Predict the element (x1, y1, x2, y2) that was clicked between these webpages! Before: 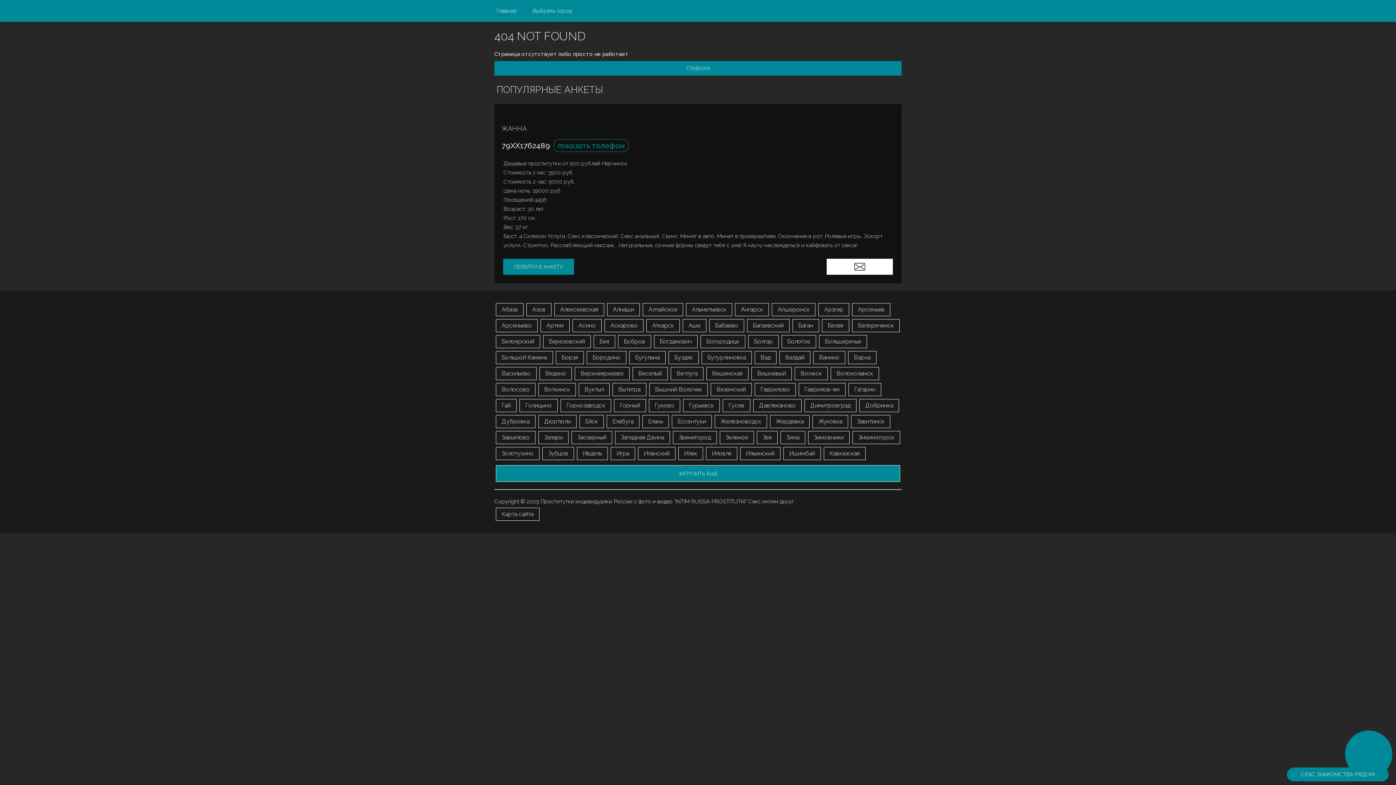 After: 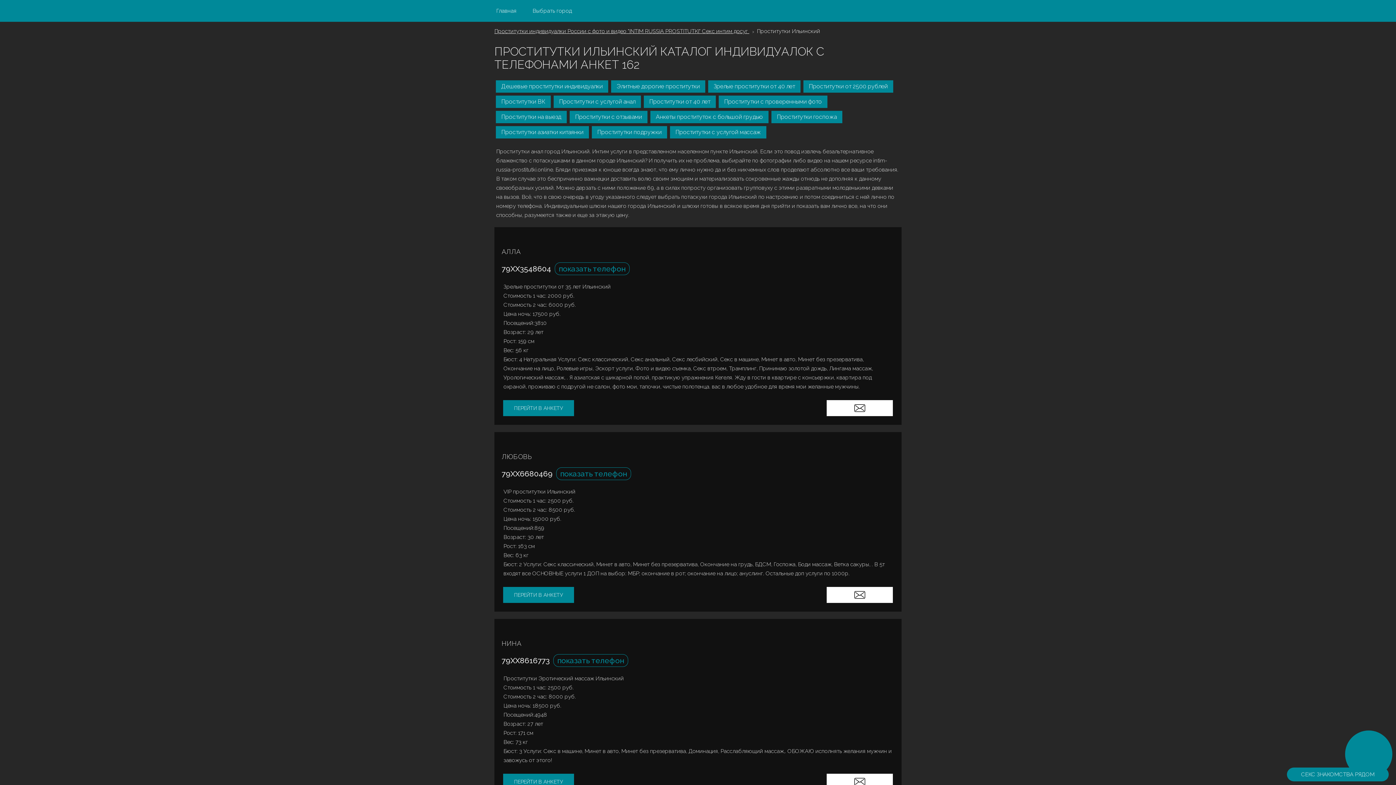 Action: label: Ильинский bbox: (740, 447, 780, 460)